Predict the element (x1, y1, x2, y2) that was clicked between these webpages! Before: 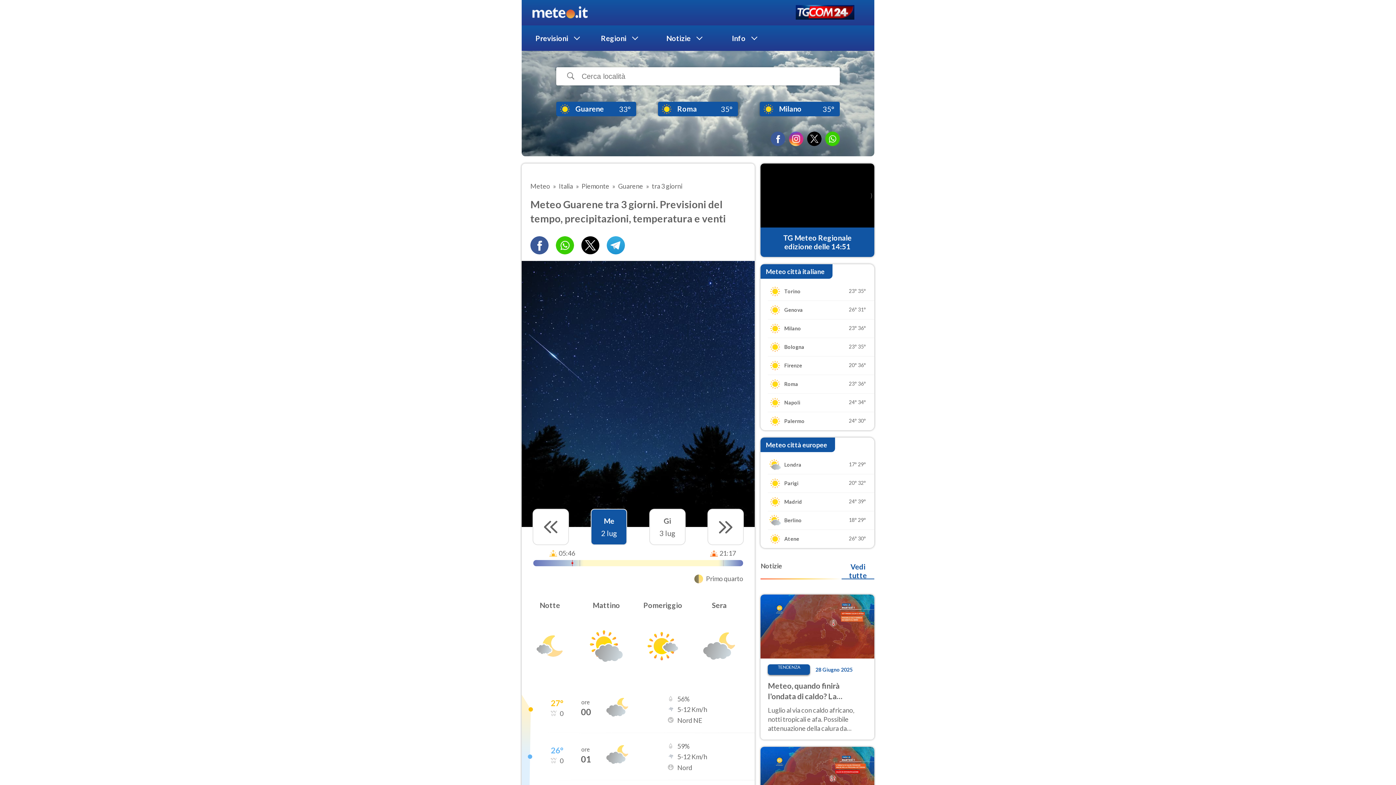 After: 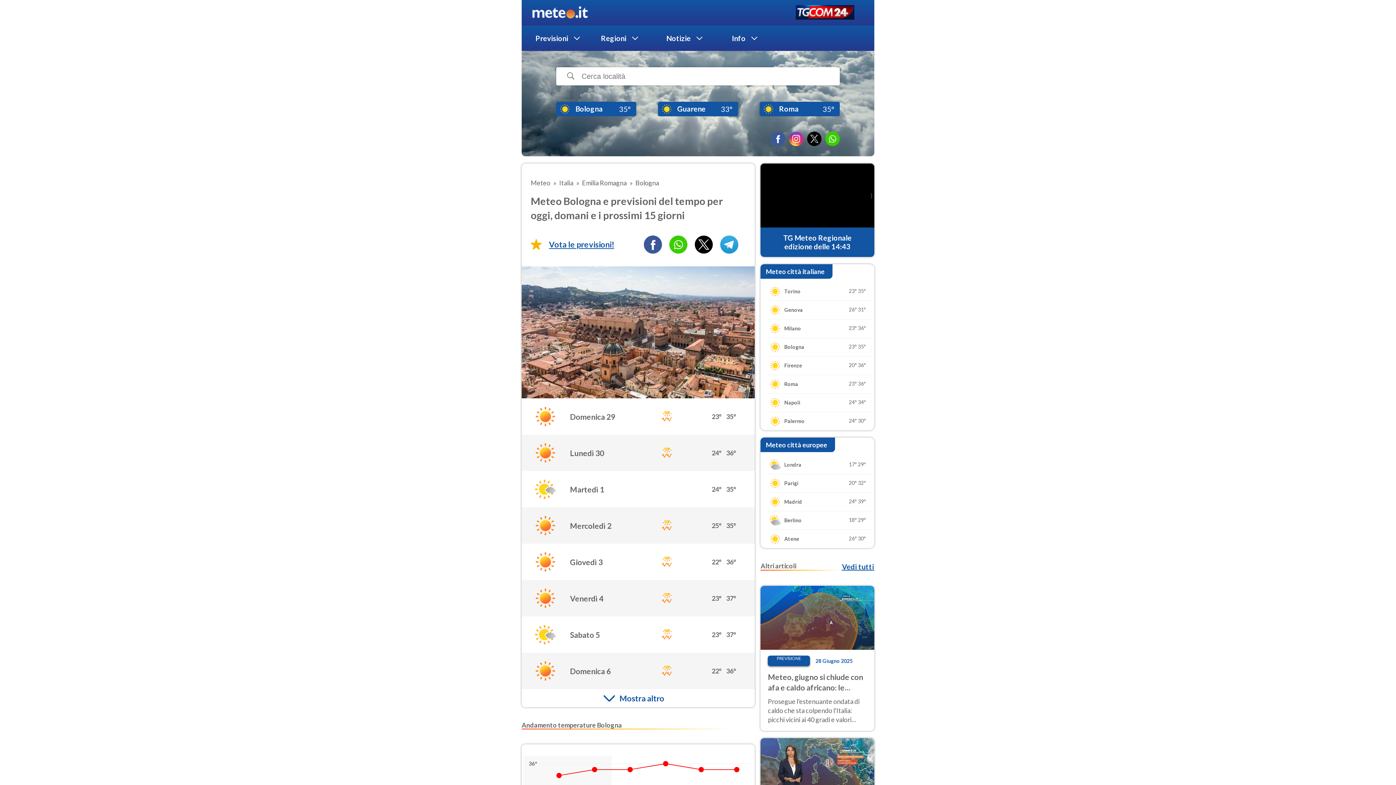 Action: bbox: (760, 338, 874, 356) label: Bologna

23°
35°